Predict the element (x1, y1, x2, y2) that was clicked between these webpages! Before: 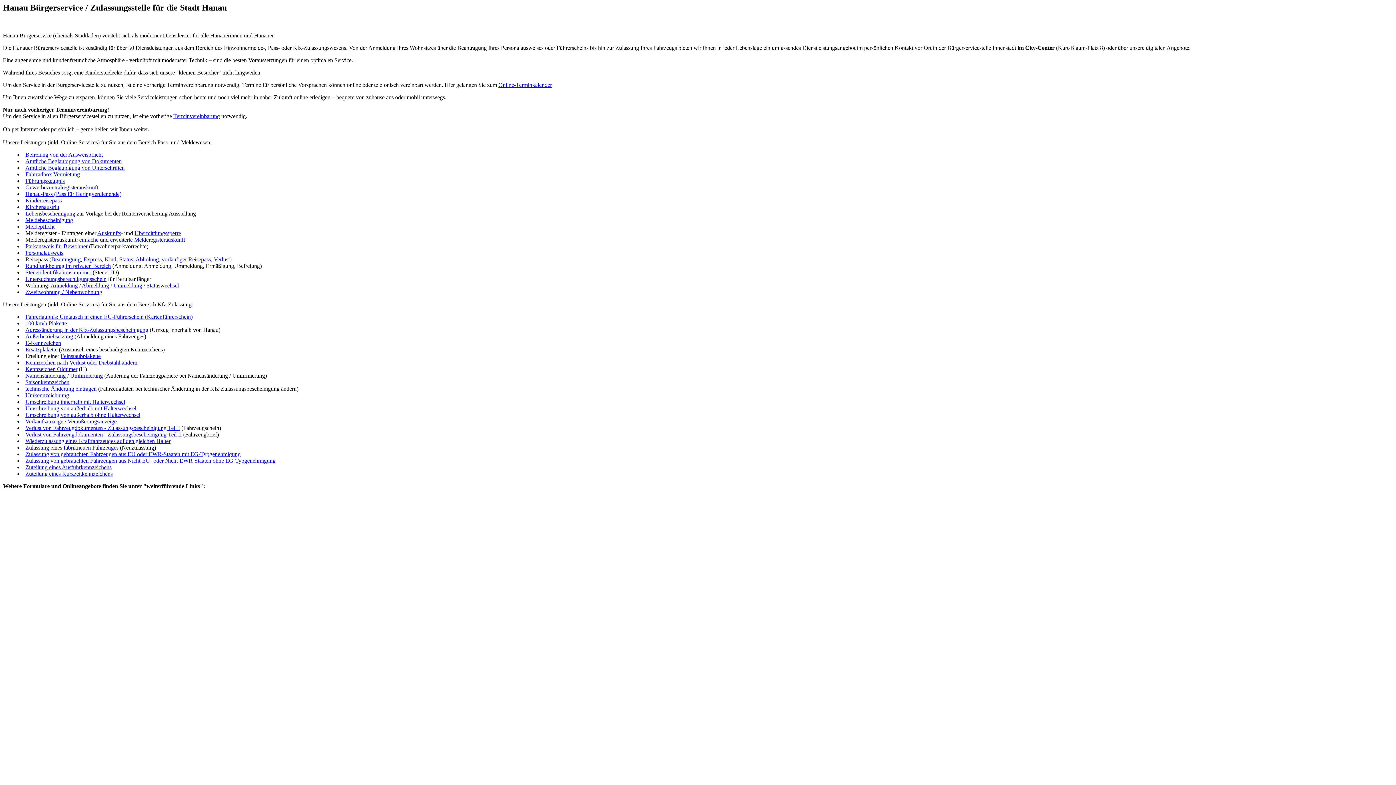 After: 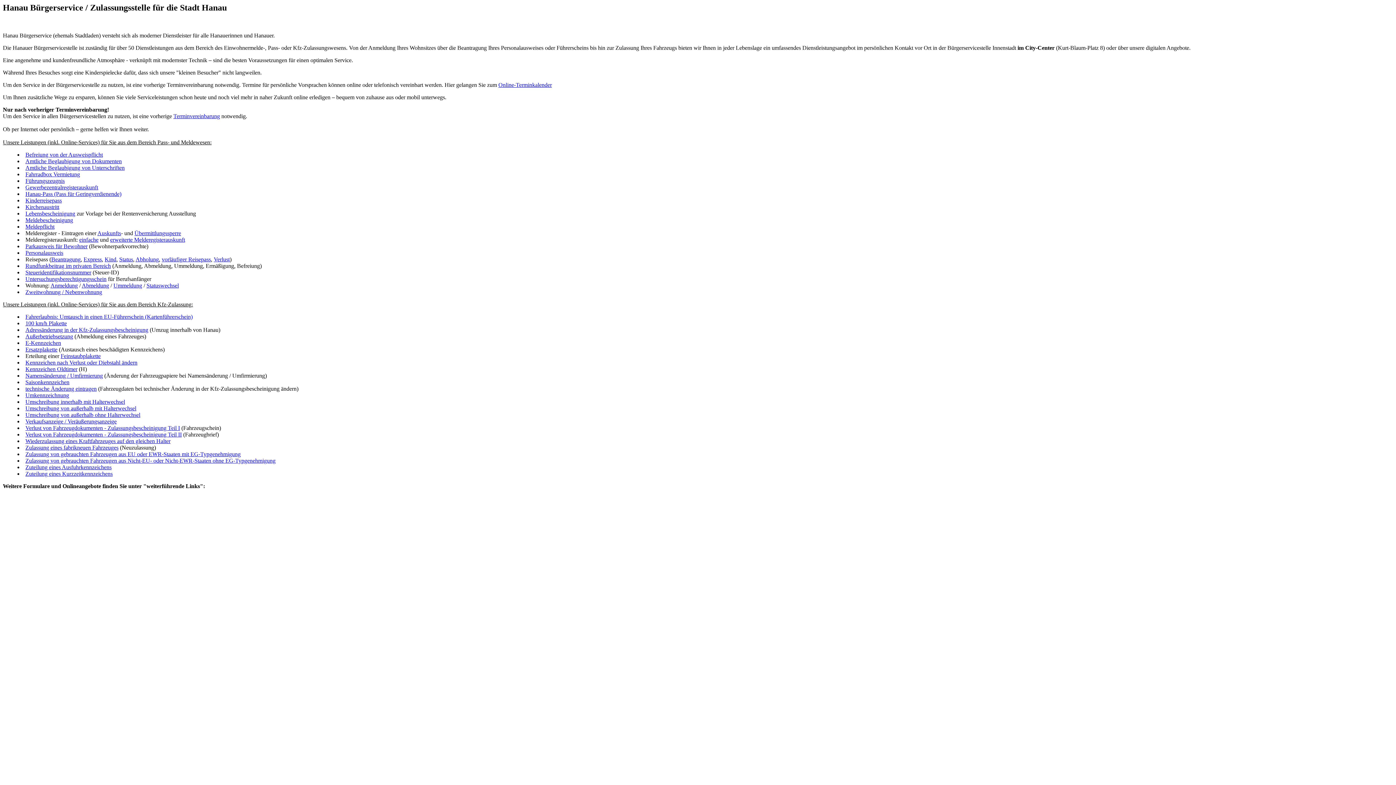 Action: label: Gewerbezentralregisterauskunft bbox: (25, 184, 98, 190)